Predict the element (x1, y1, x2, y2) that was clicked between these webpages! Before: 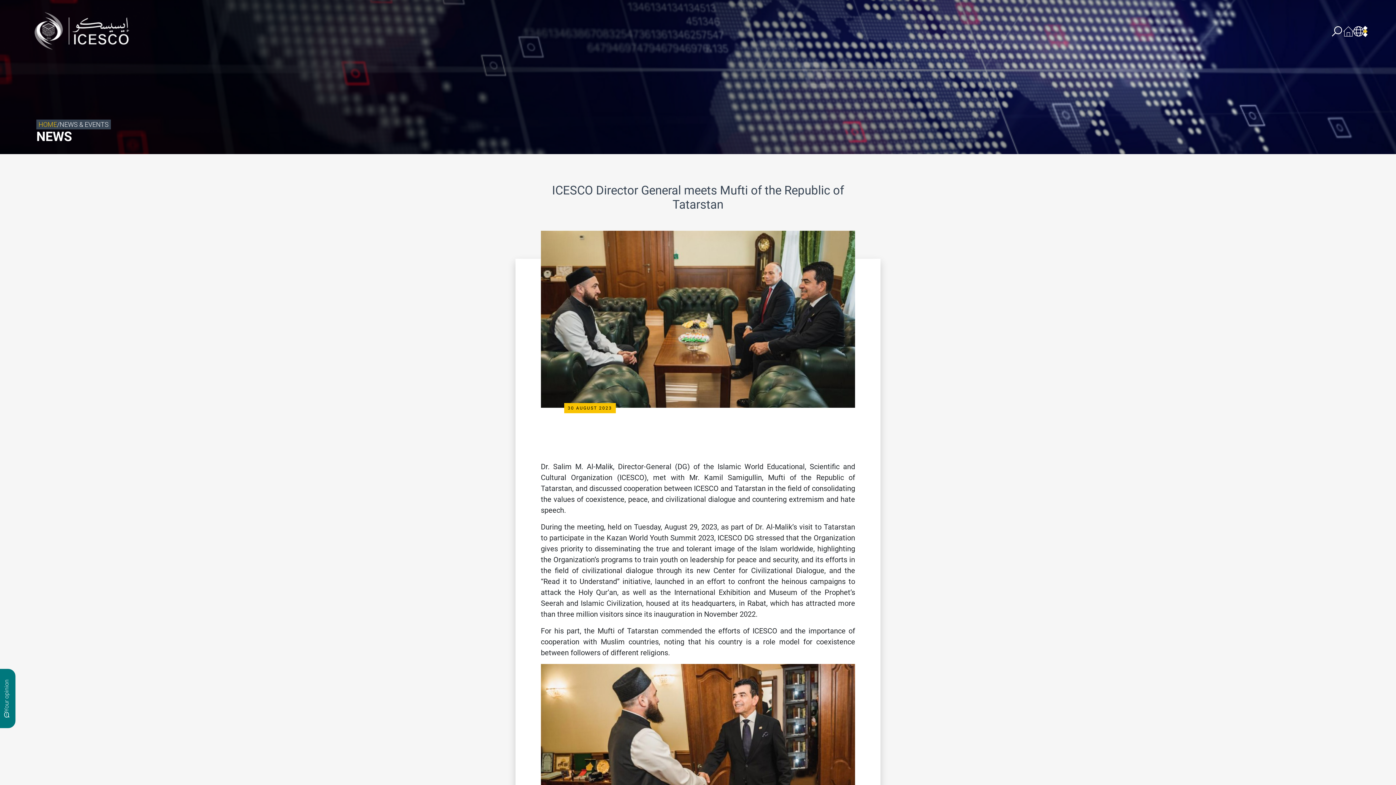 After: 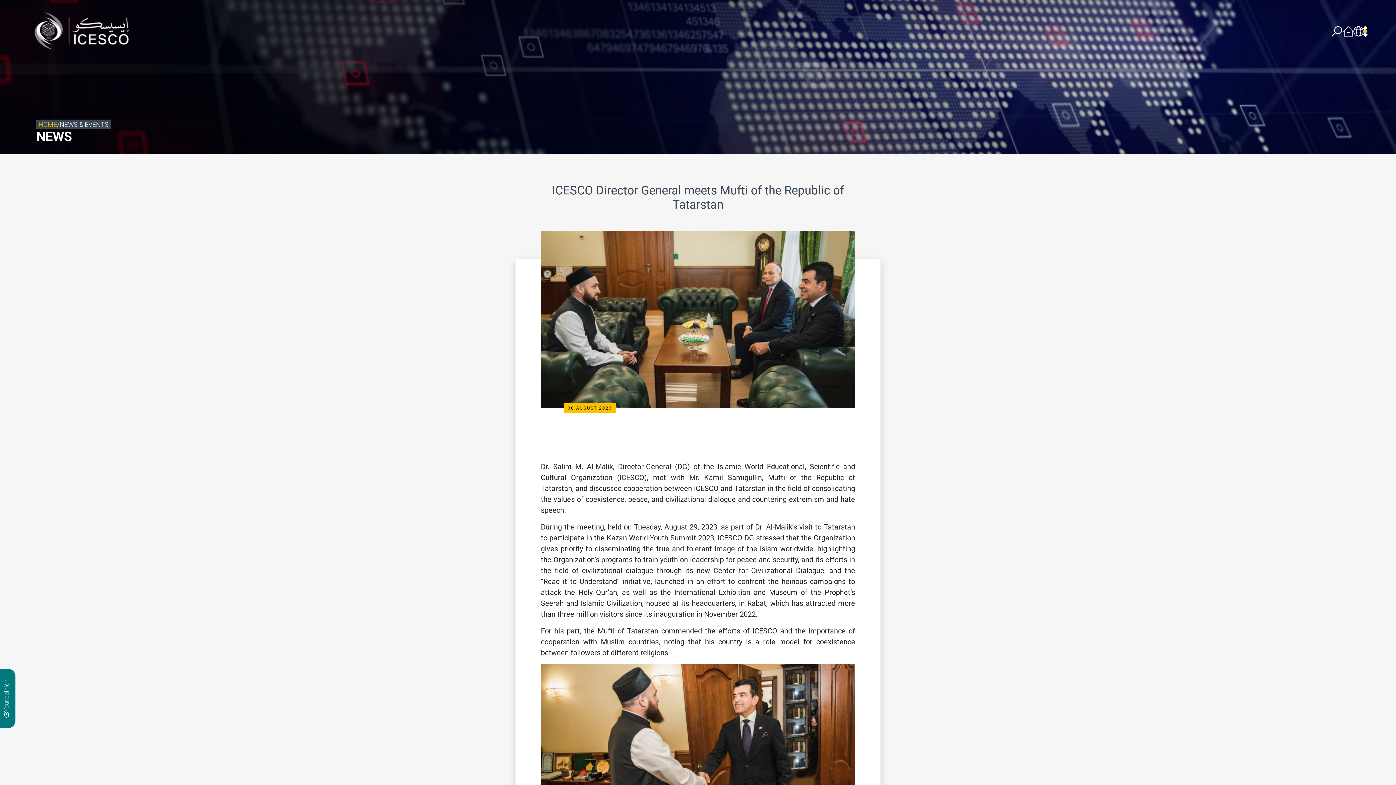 Action: bbox: (844, 164, 853, 181) label: facebook icon